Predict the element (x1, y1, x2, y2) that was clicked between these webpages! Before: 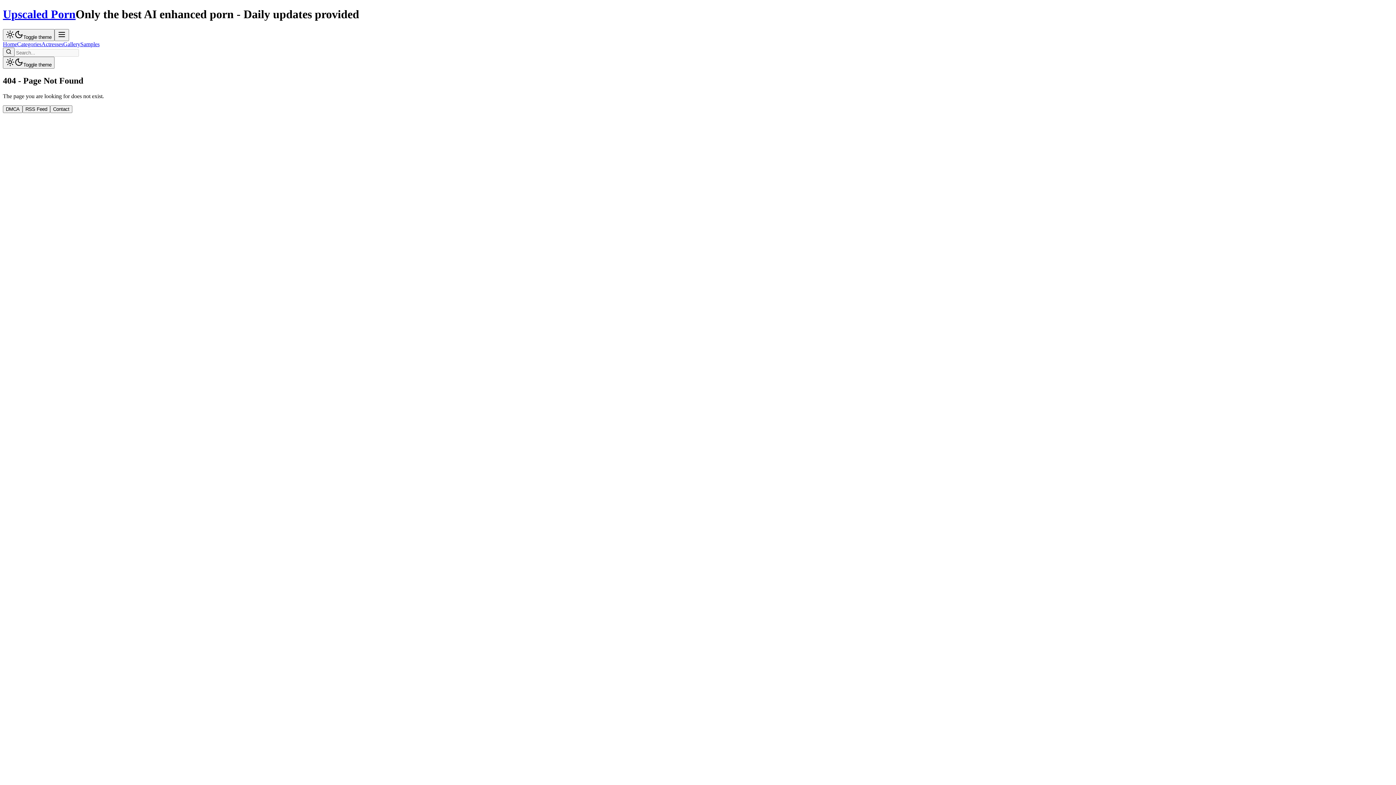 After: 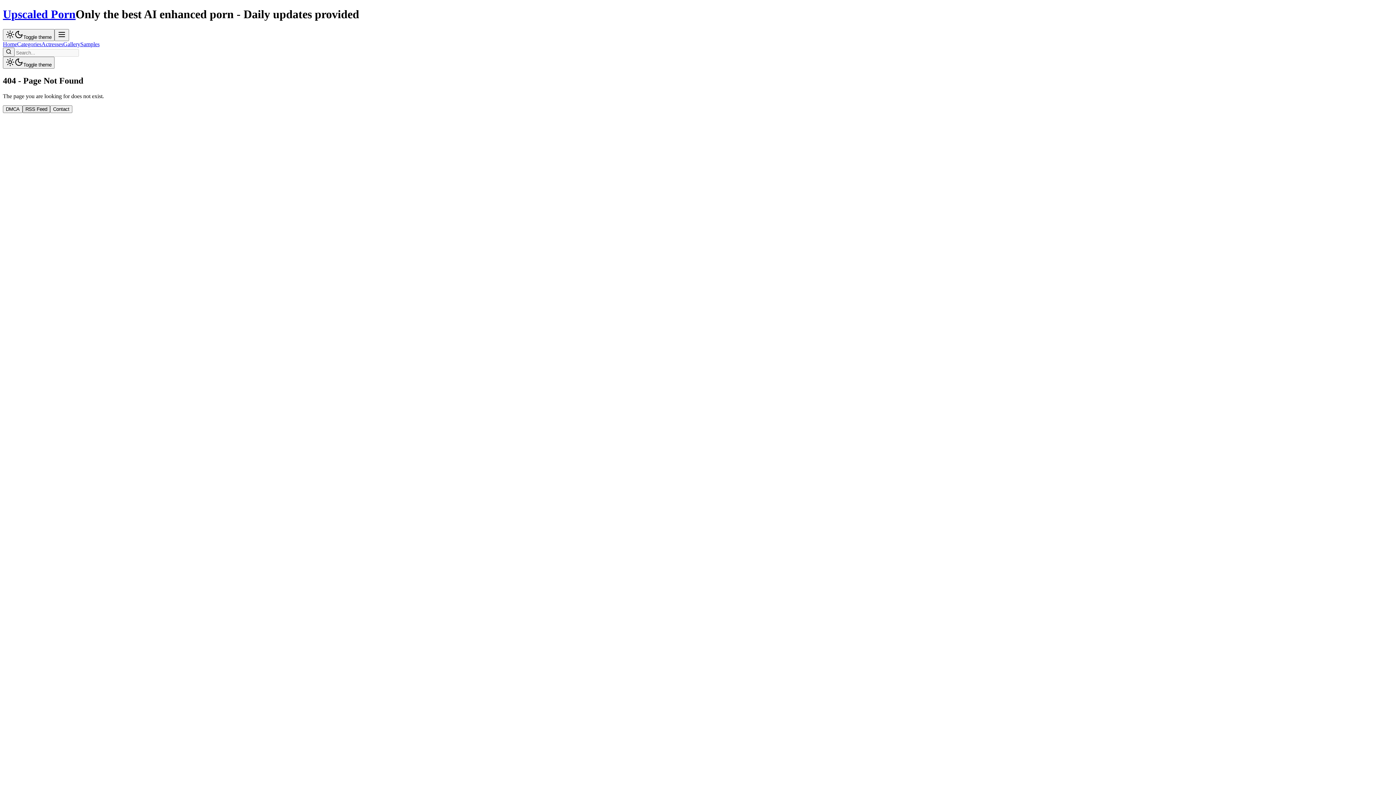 Action: label: RSS Feed bbox: (22, 105, 50, 112)